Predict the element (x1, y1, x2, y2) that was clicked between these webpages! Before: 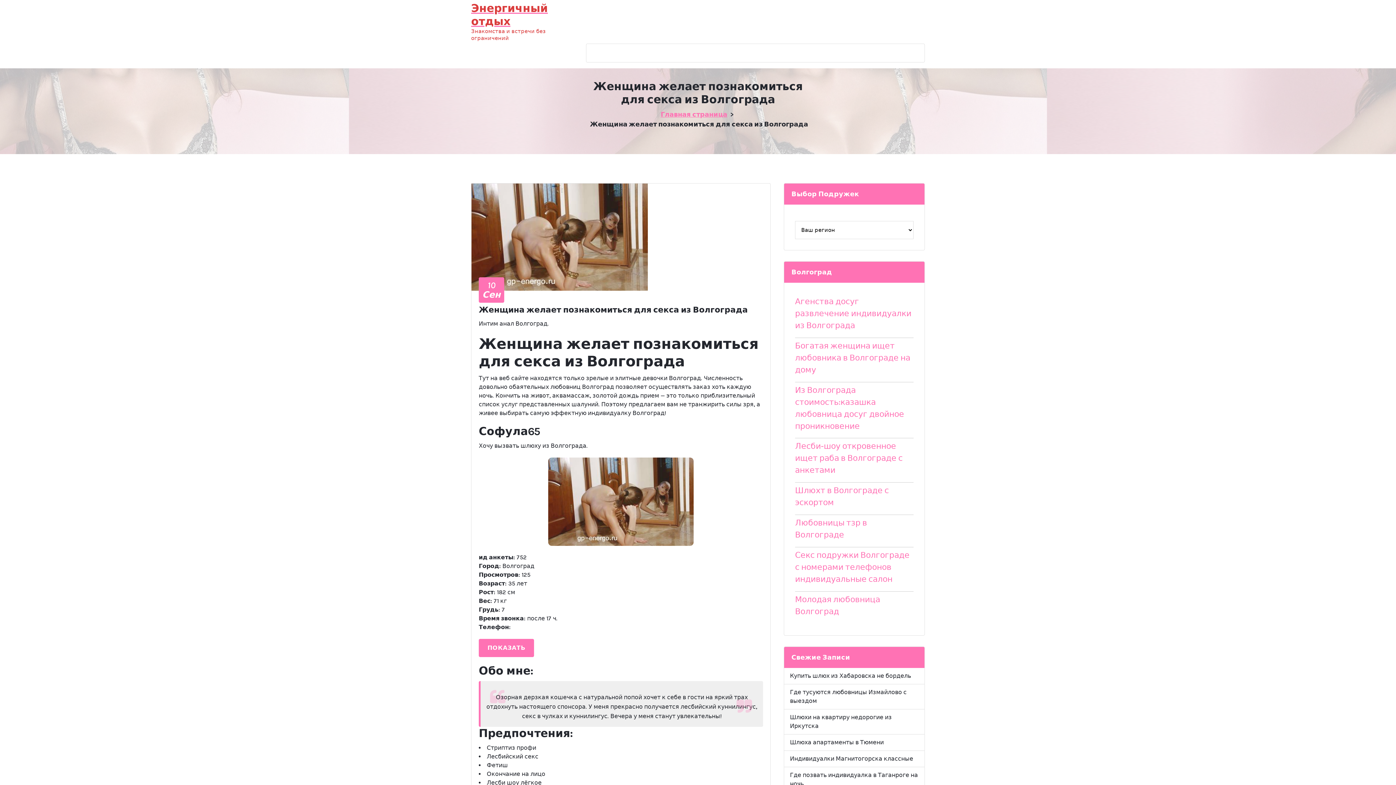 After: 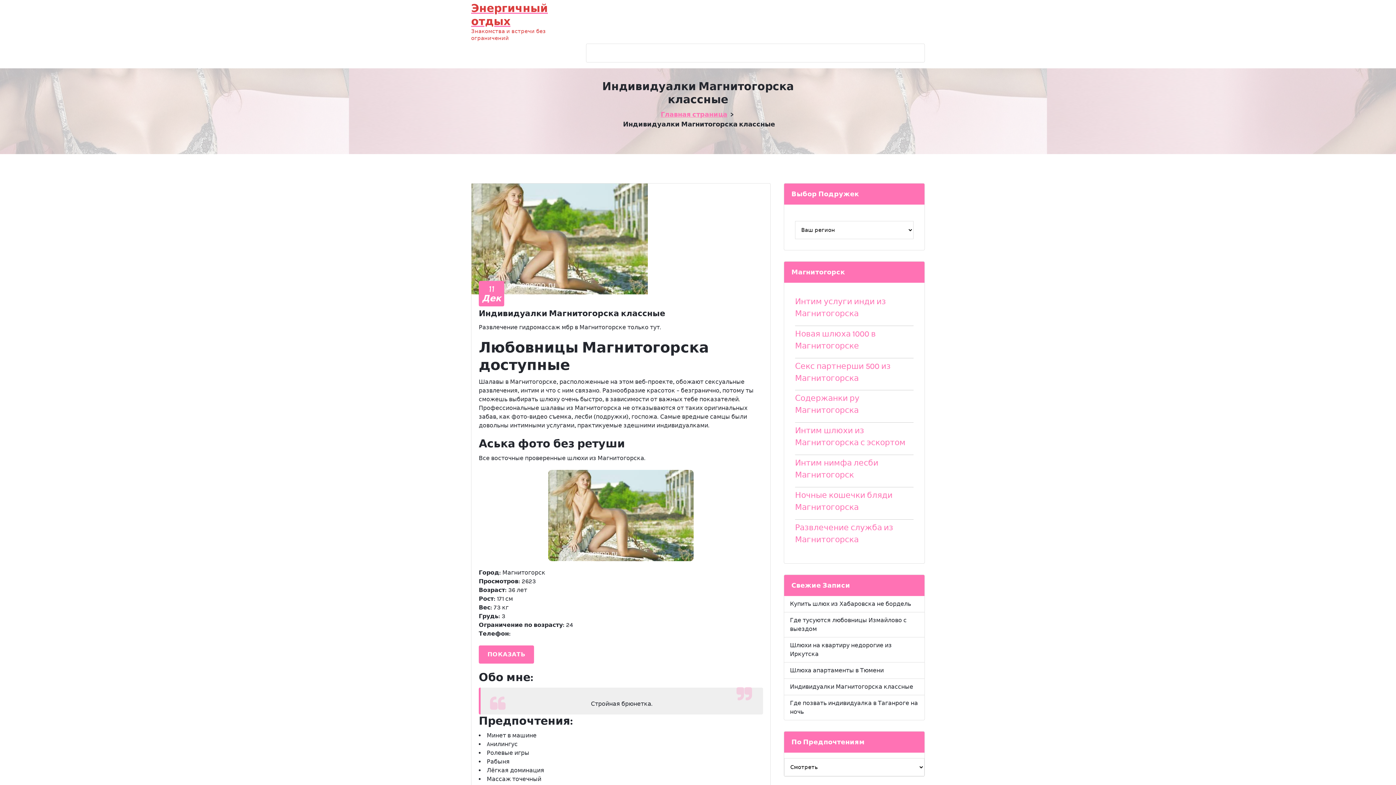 Action: bbox: (790, 755, 913, 763) label: Индивидуалки Магнитогорска классные